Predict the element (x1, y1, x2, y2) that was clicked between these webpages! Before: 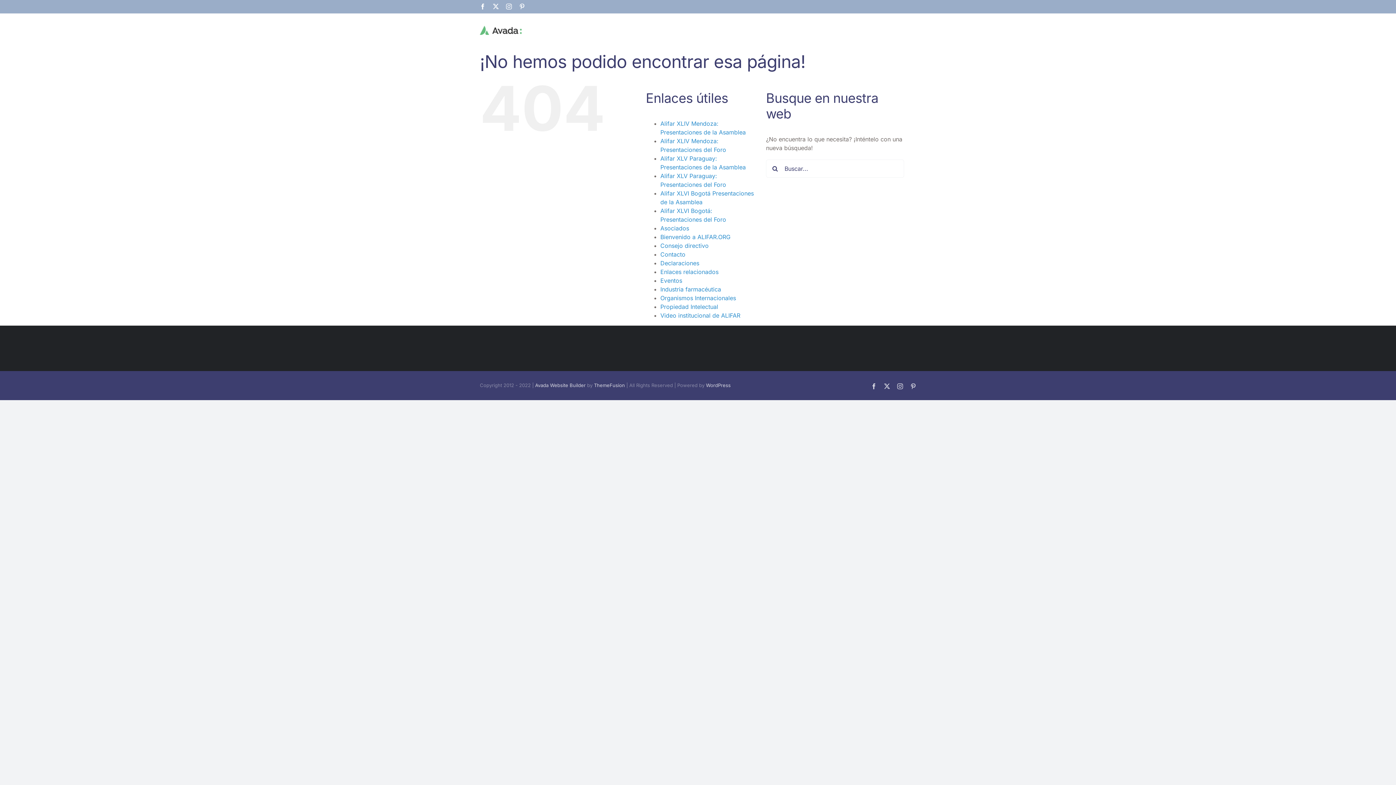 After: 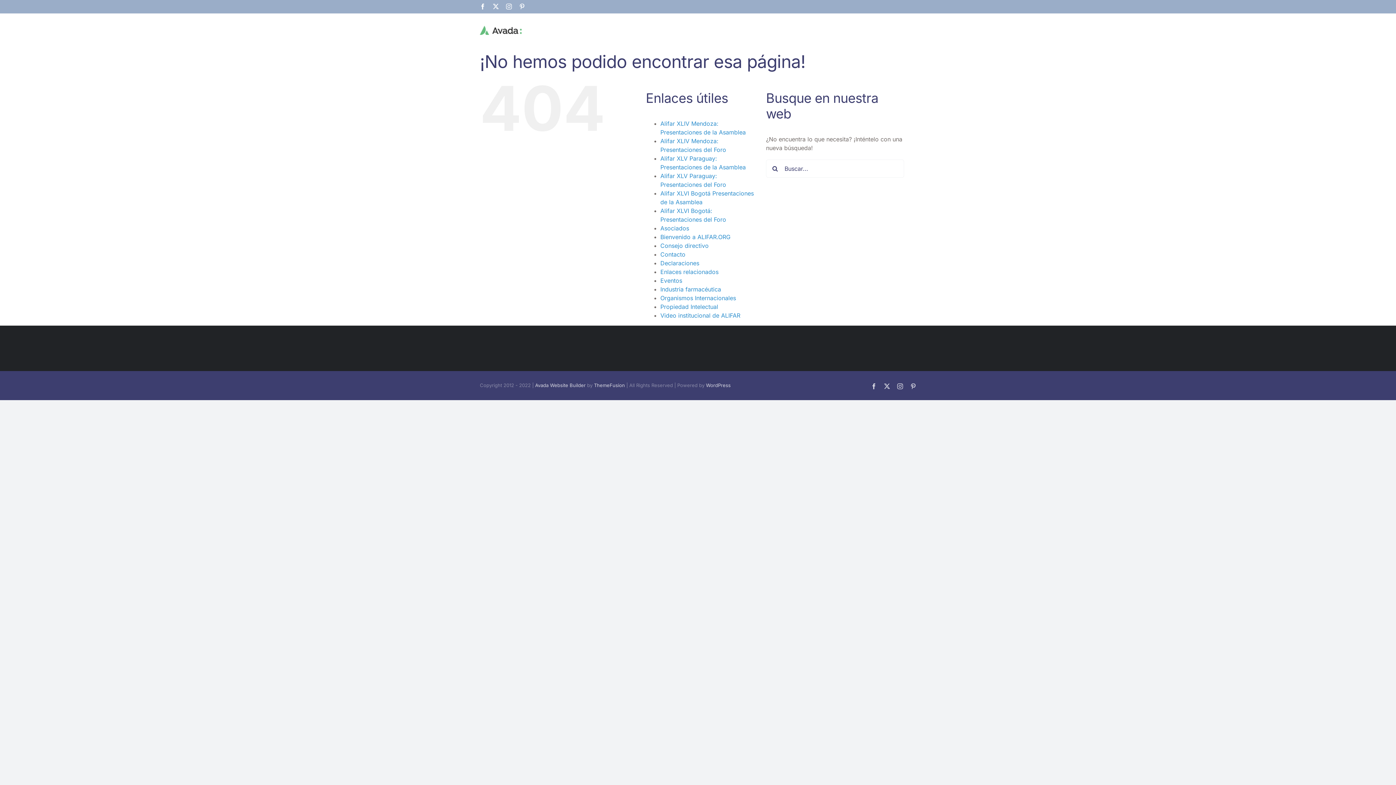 Action: label: Pinterest bbox: (519, 3, 525, 9)